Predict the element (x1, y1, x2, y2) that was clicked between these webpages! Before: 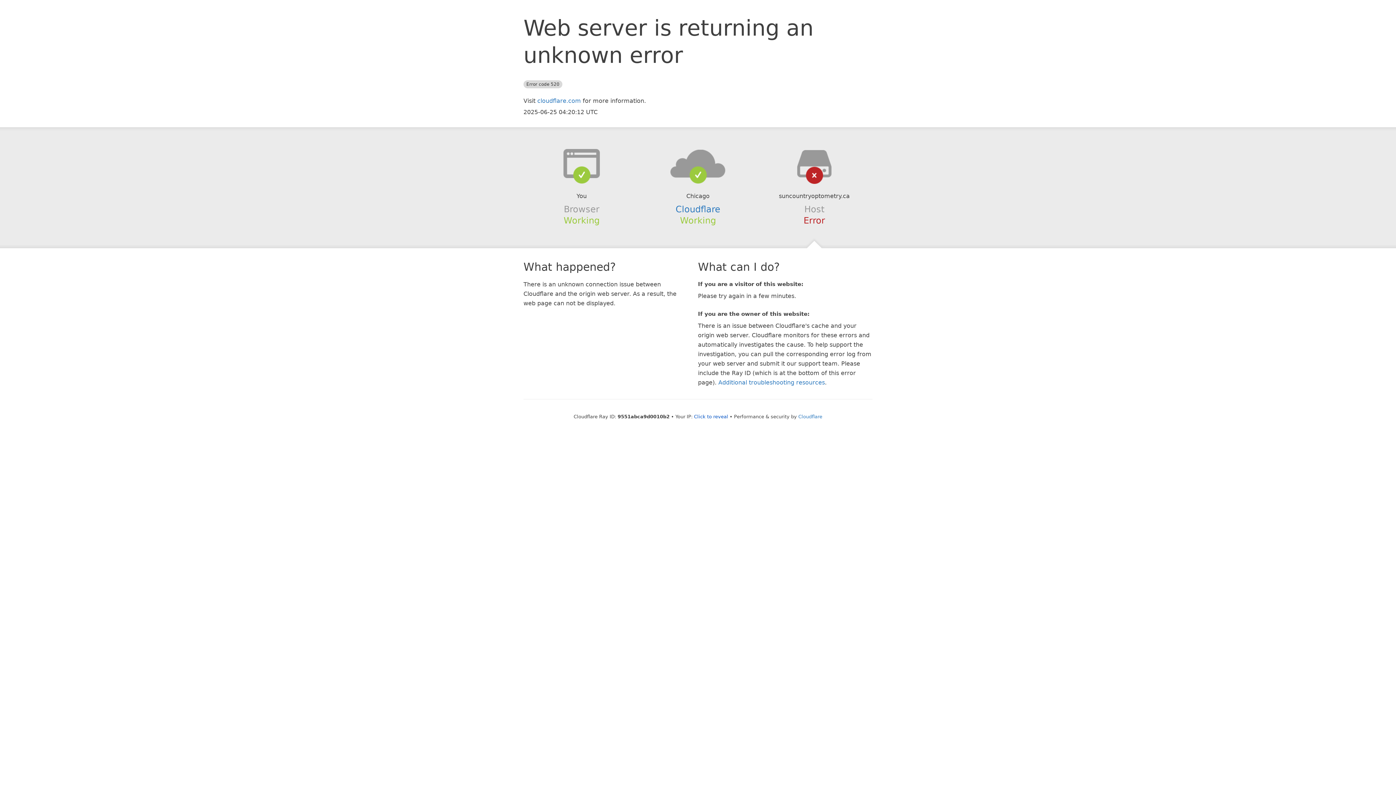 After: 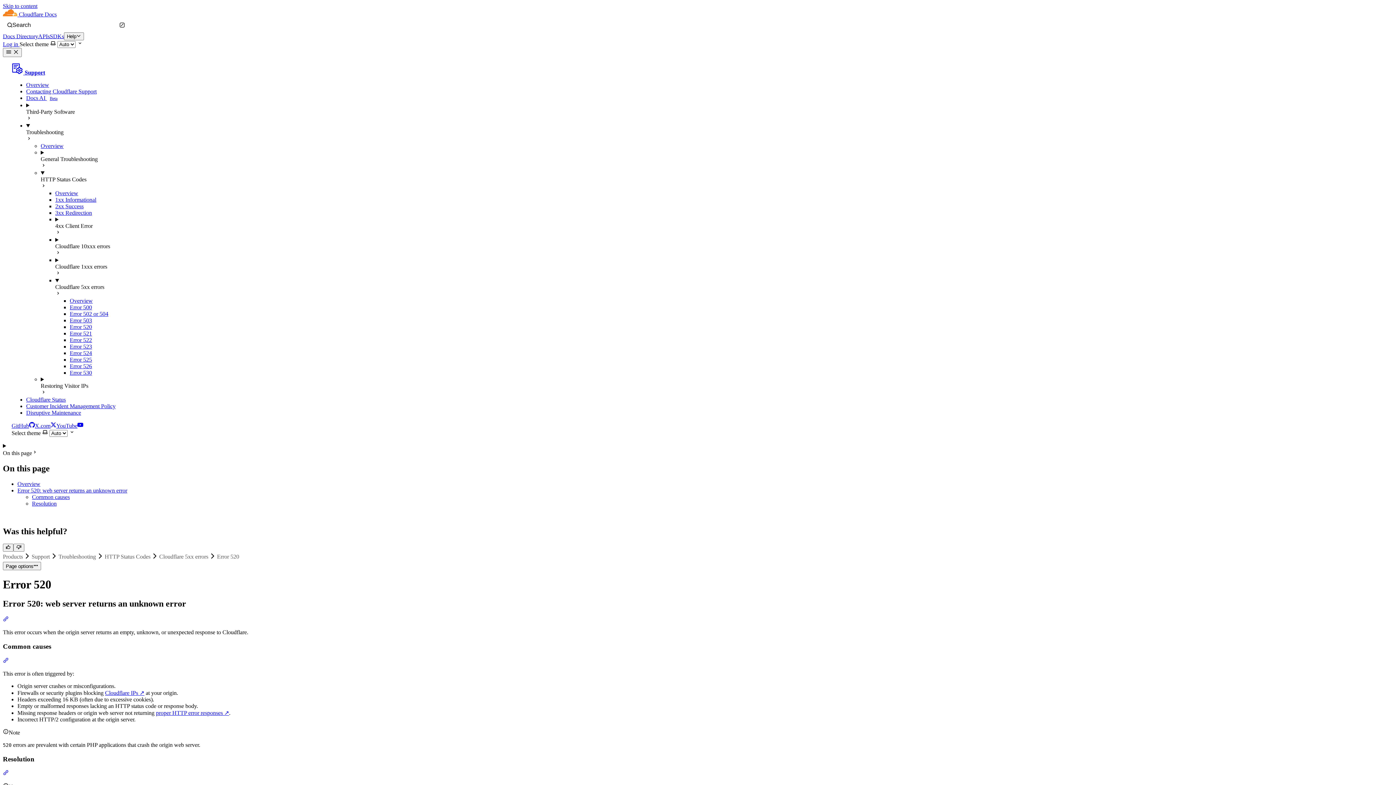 Action: bbox: (718, 379, 825, 386) label: Additional troubleshooting resources